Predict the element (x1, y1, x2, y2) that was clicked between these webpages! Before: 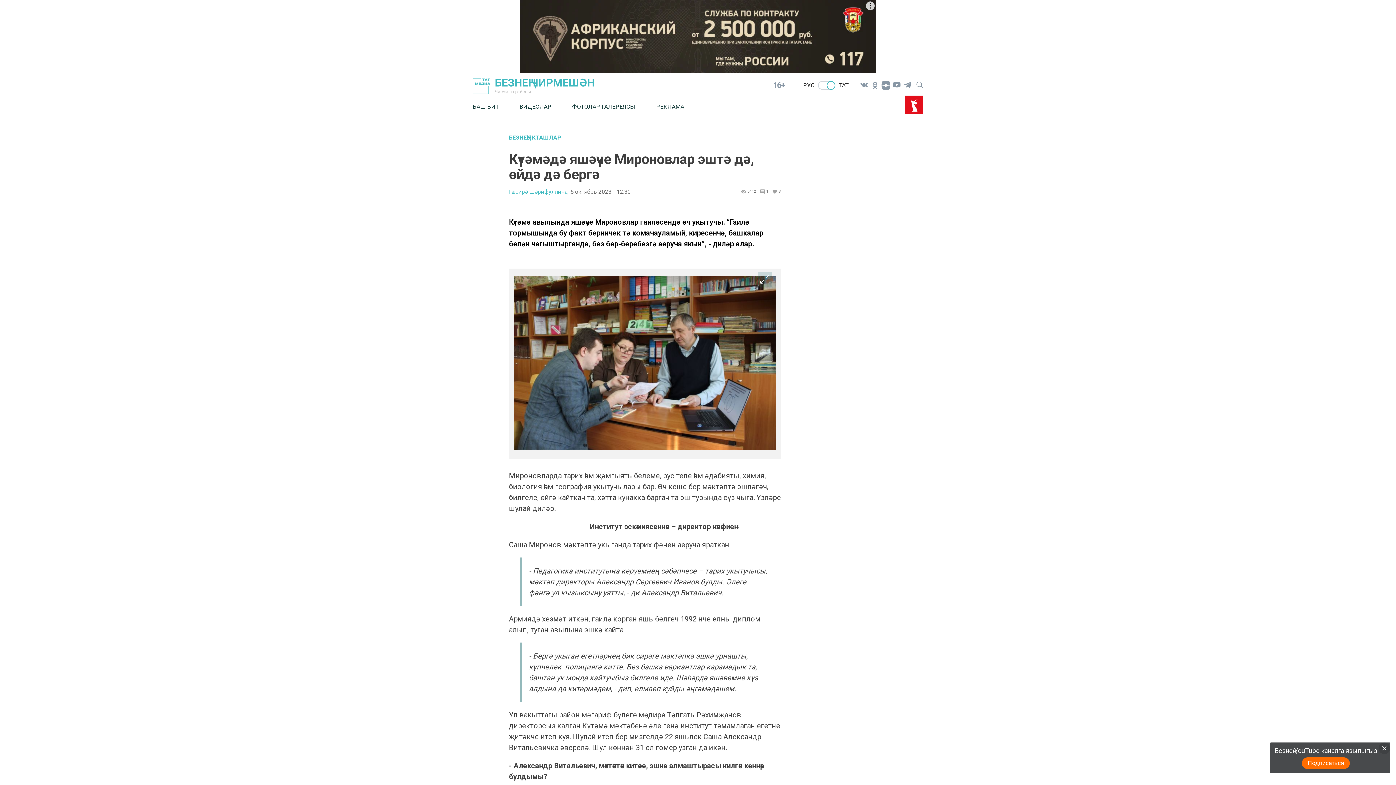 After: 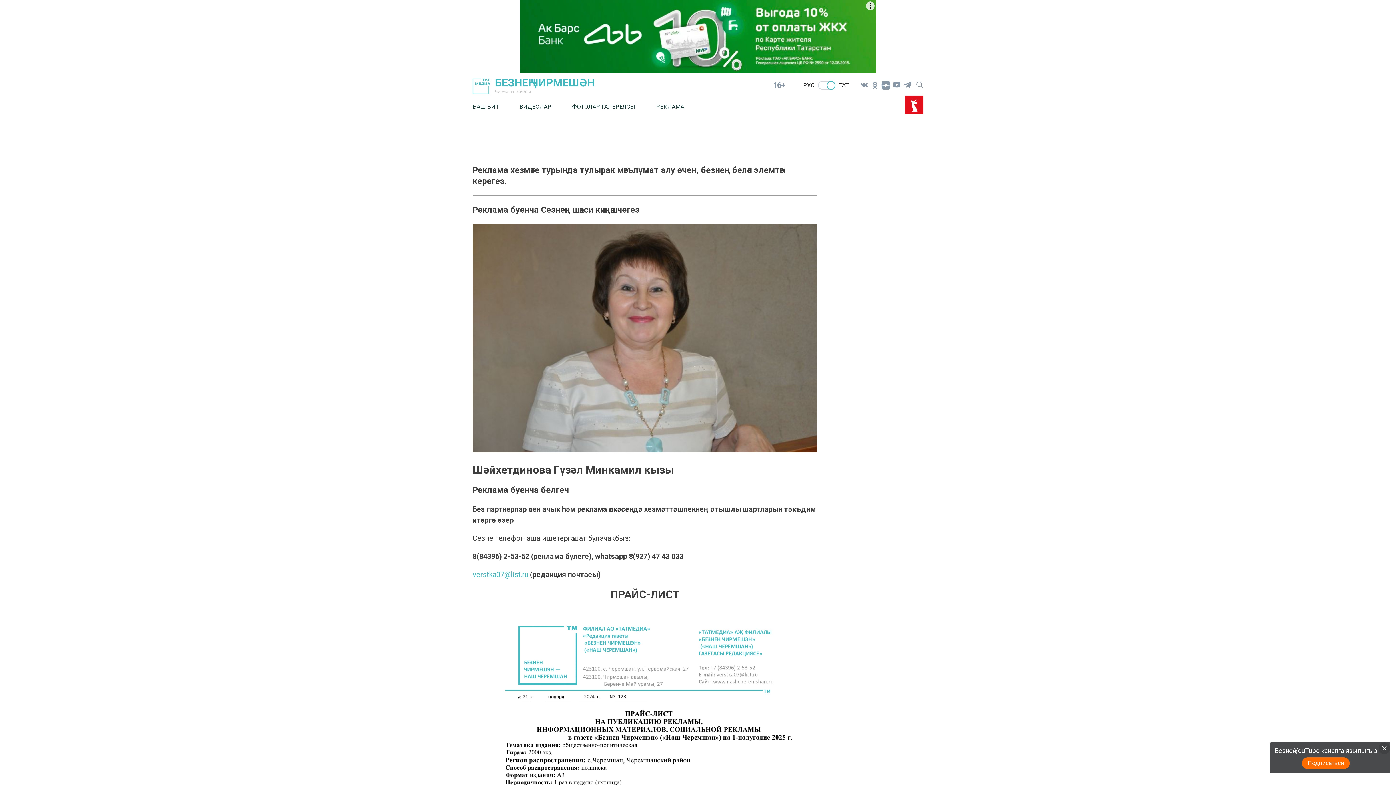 Action: bbox: (656, 97, 684, 115) label: РЕКЛАМА